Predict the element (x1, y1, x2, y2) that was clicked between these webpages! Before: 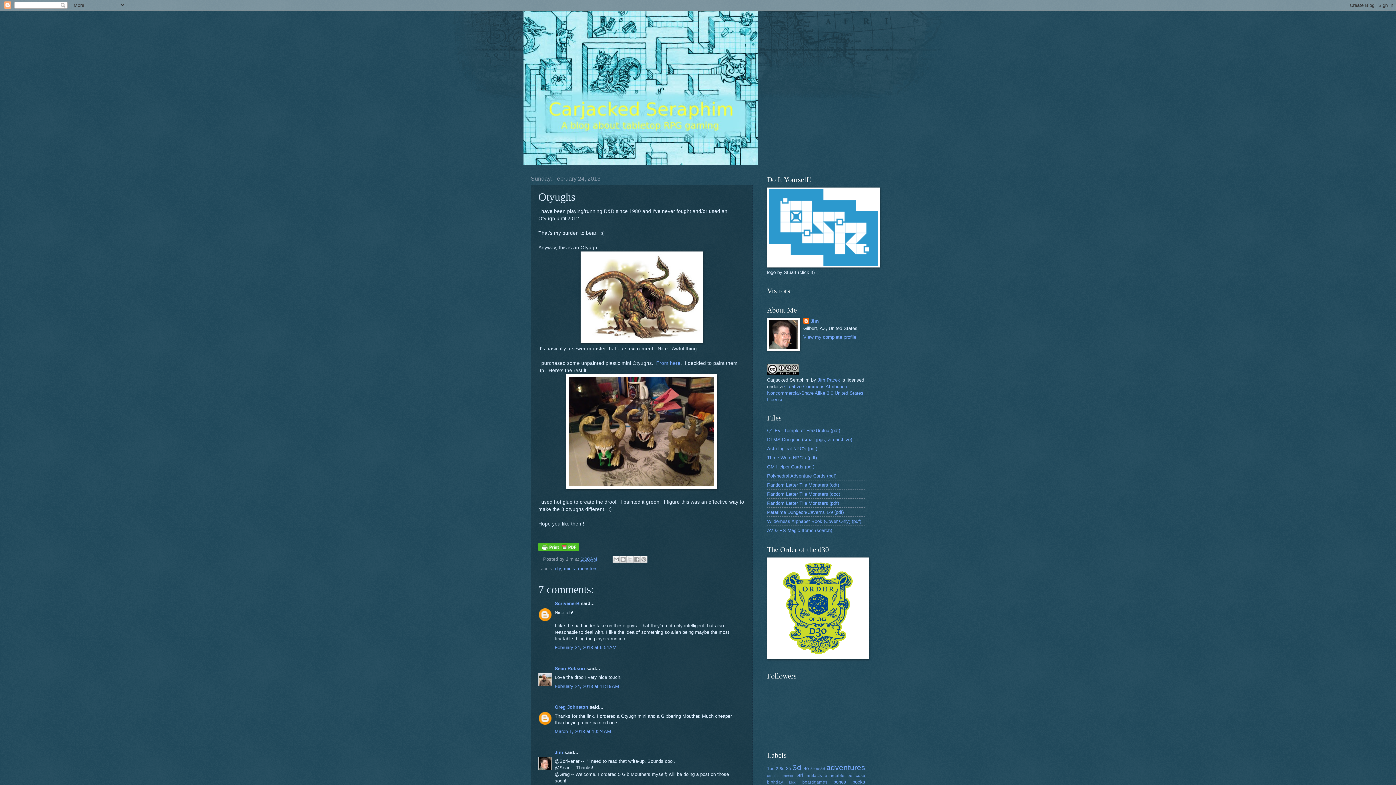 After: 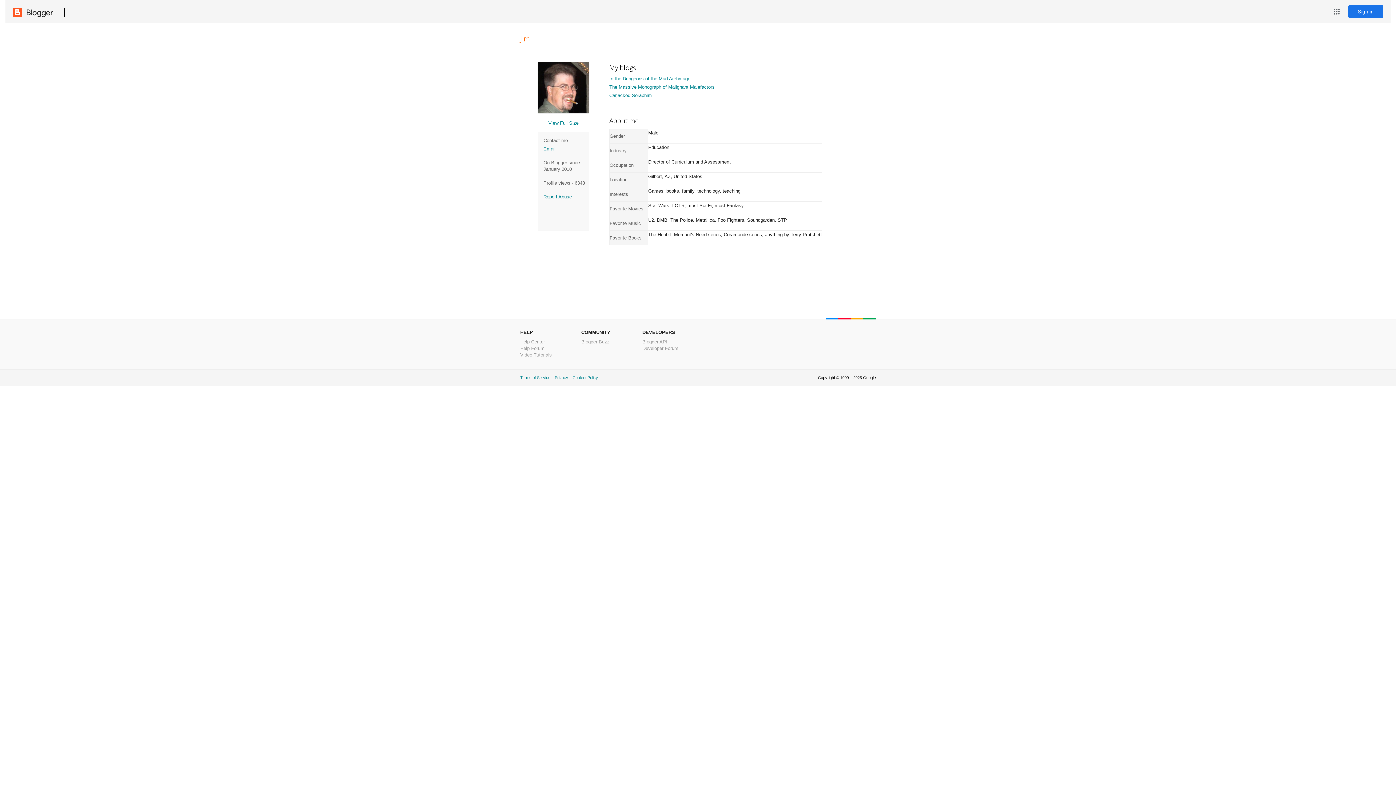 Action: bbox: (554, 750, 563, 755) label: Jim